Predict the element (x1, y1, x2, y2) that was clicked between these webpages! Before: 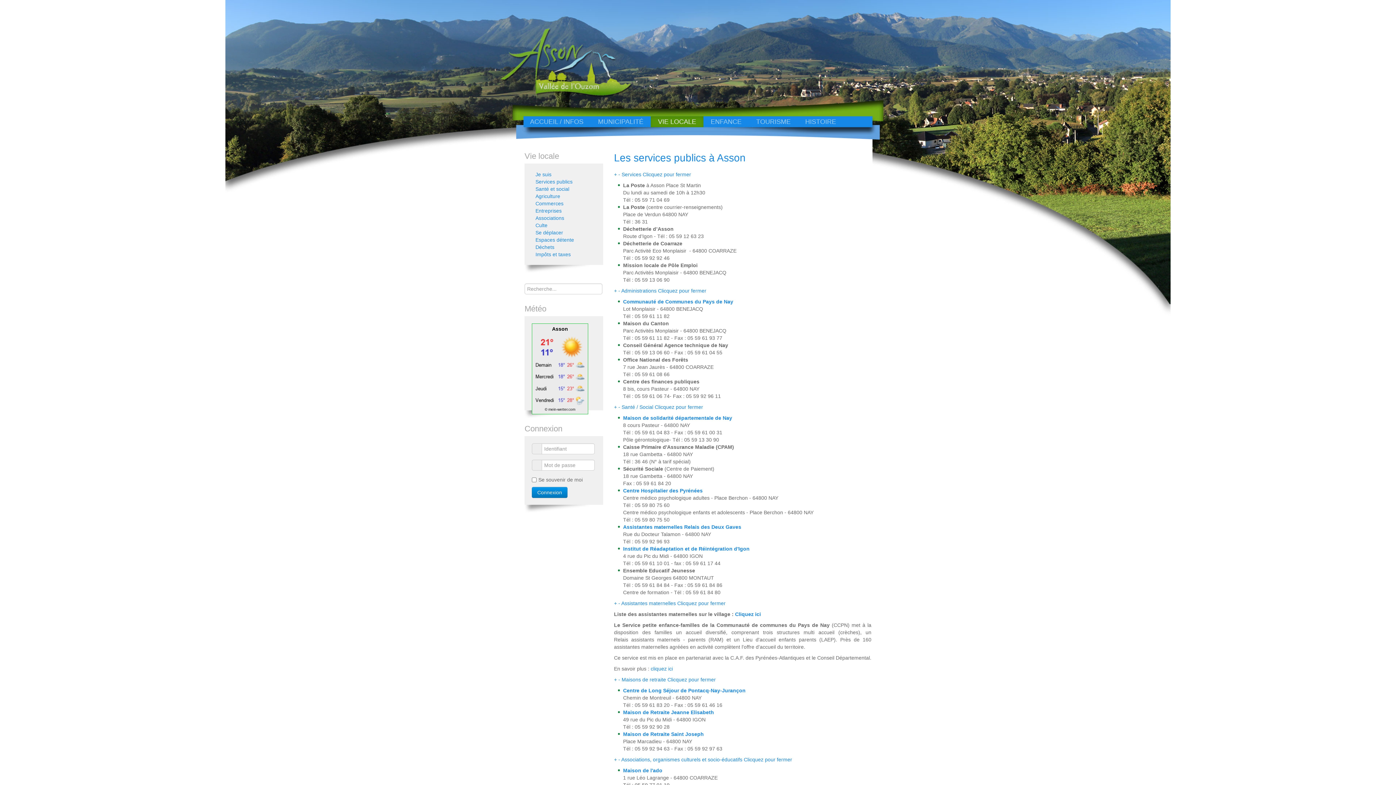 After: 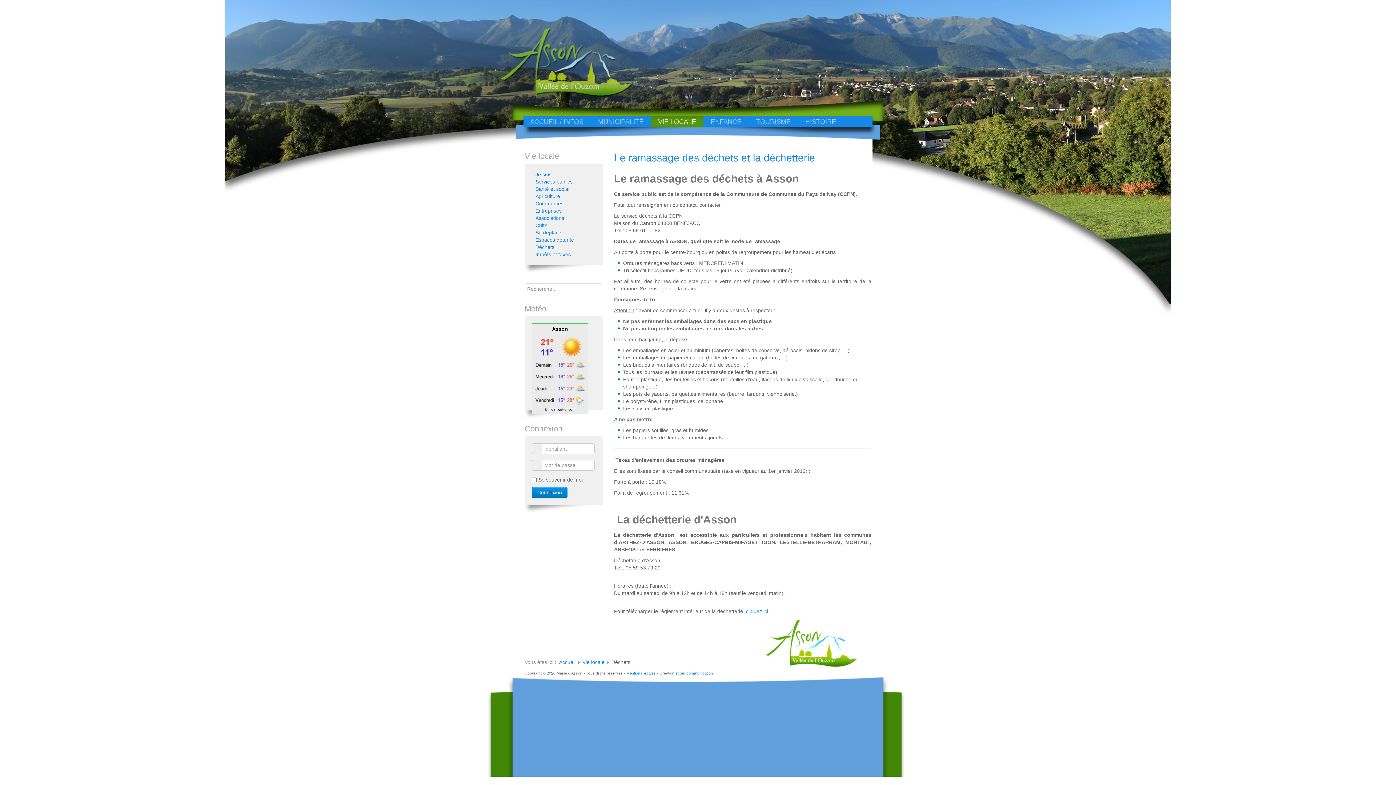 Action: label: Déchets bbox: (535, 243, 596, 250)